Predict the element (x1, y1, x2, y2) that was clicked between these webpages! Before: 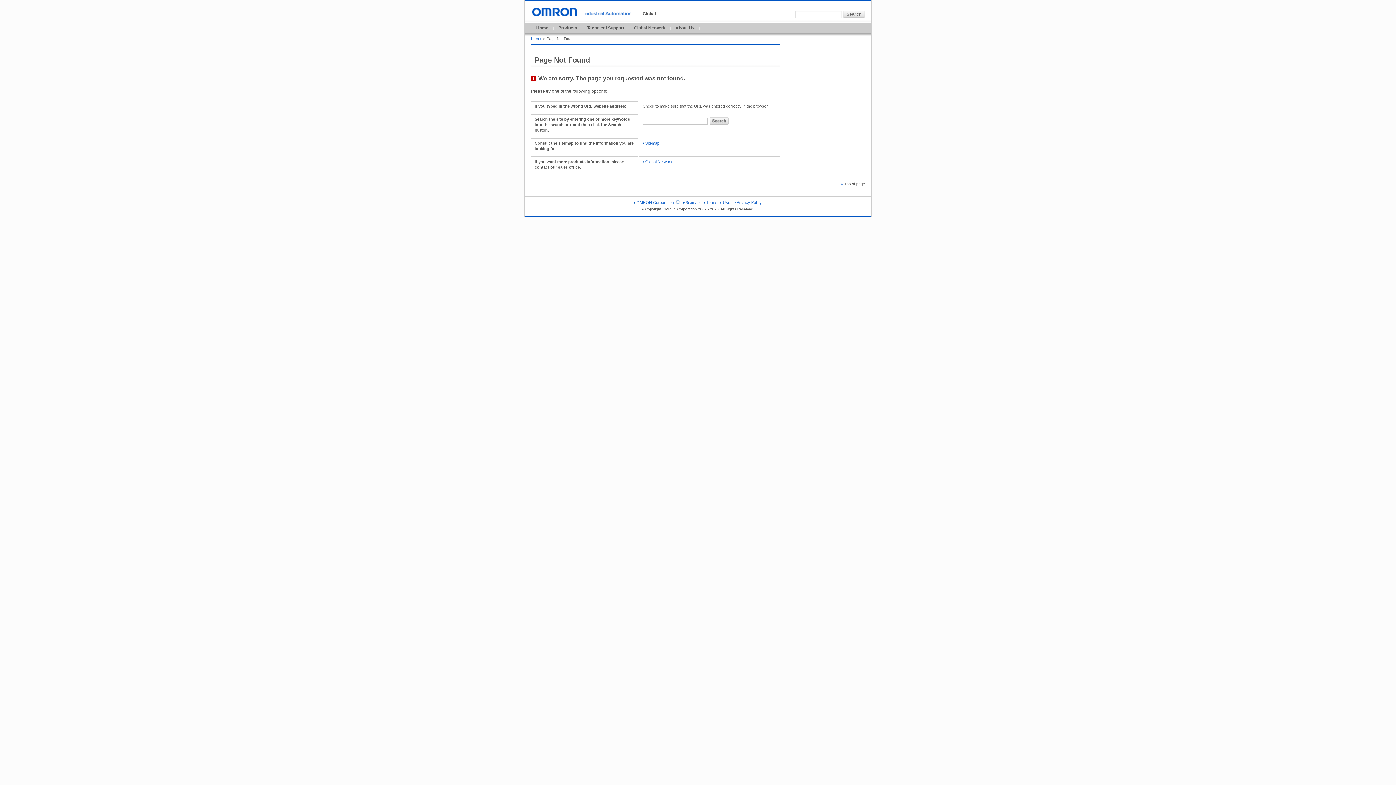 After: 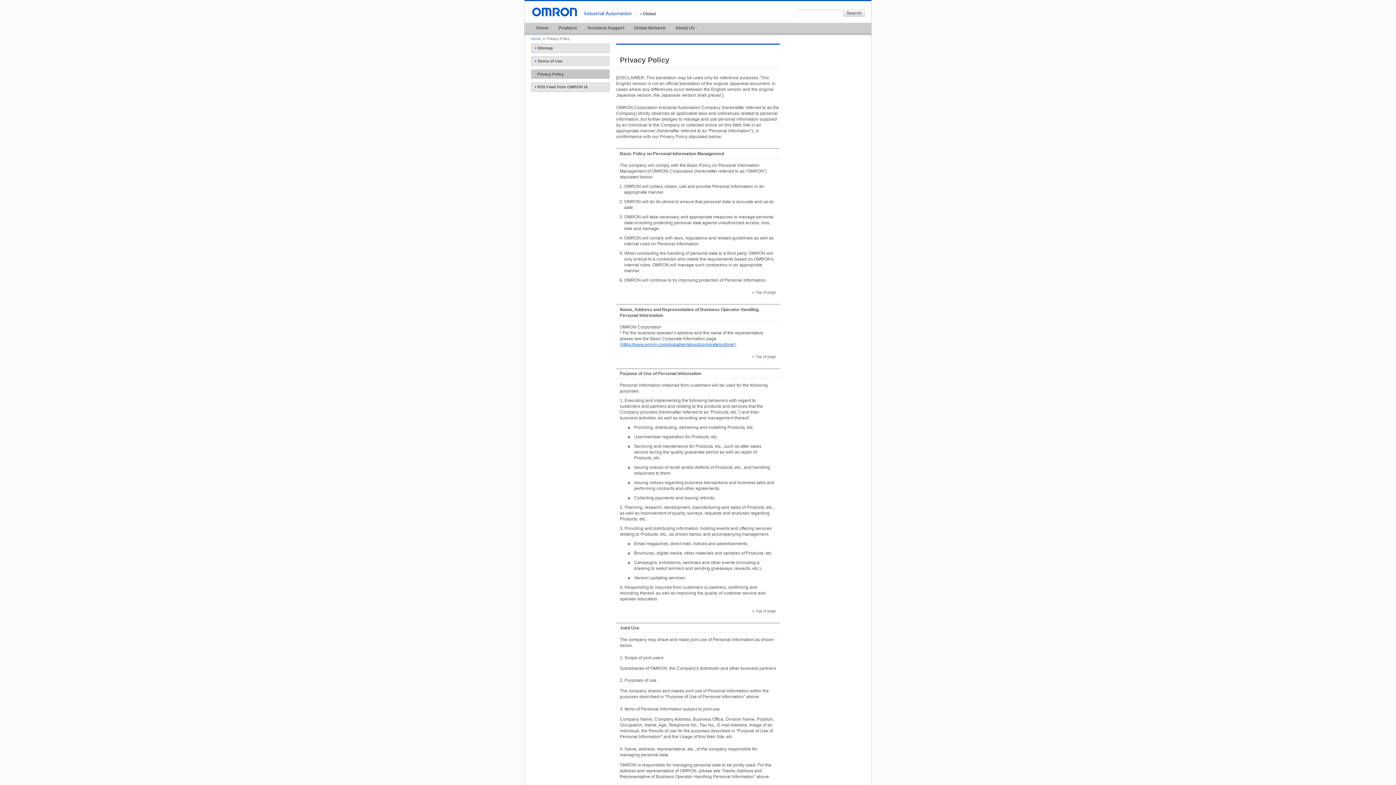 Action: bbox: (734, 200, 762, 204) label: Privacy Policy